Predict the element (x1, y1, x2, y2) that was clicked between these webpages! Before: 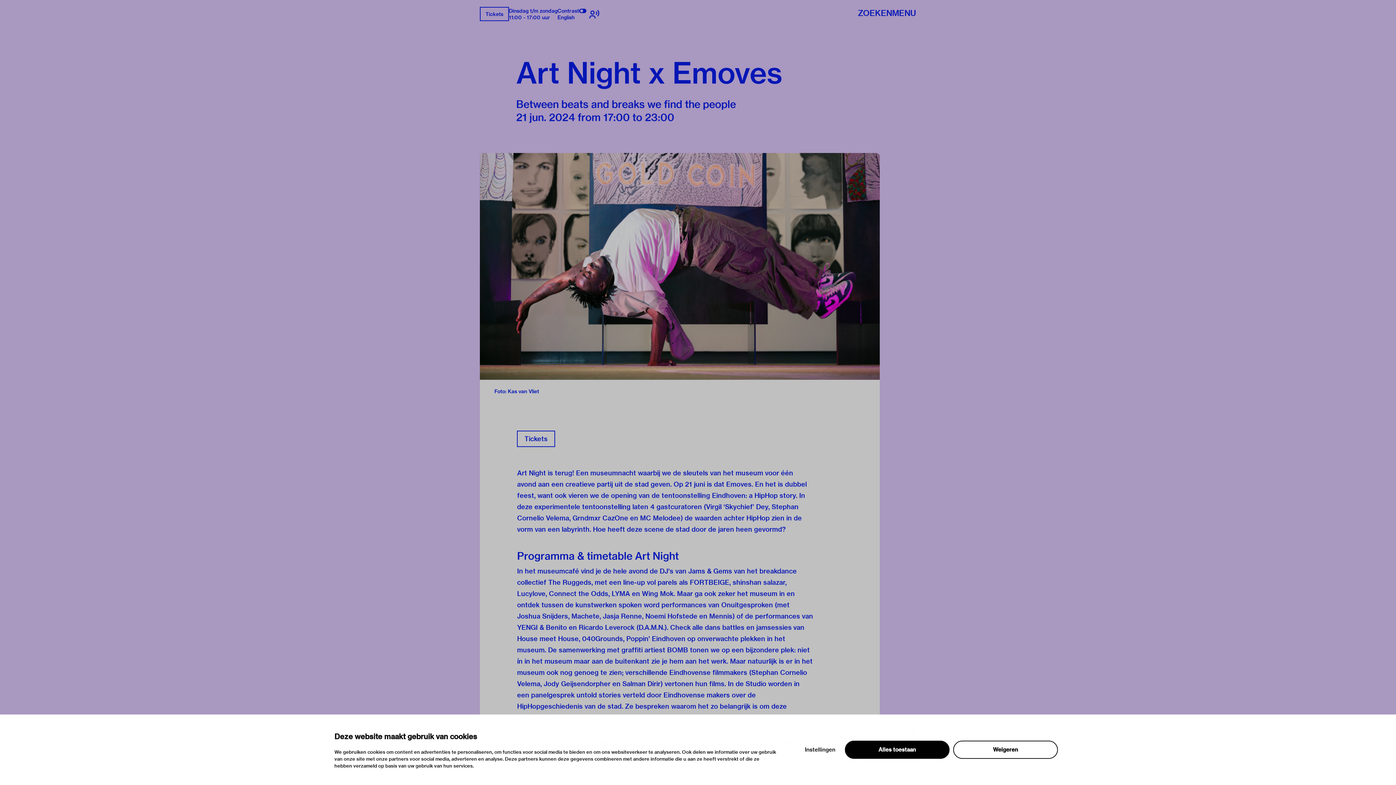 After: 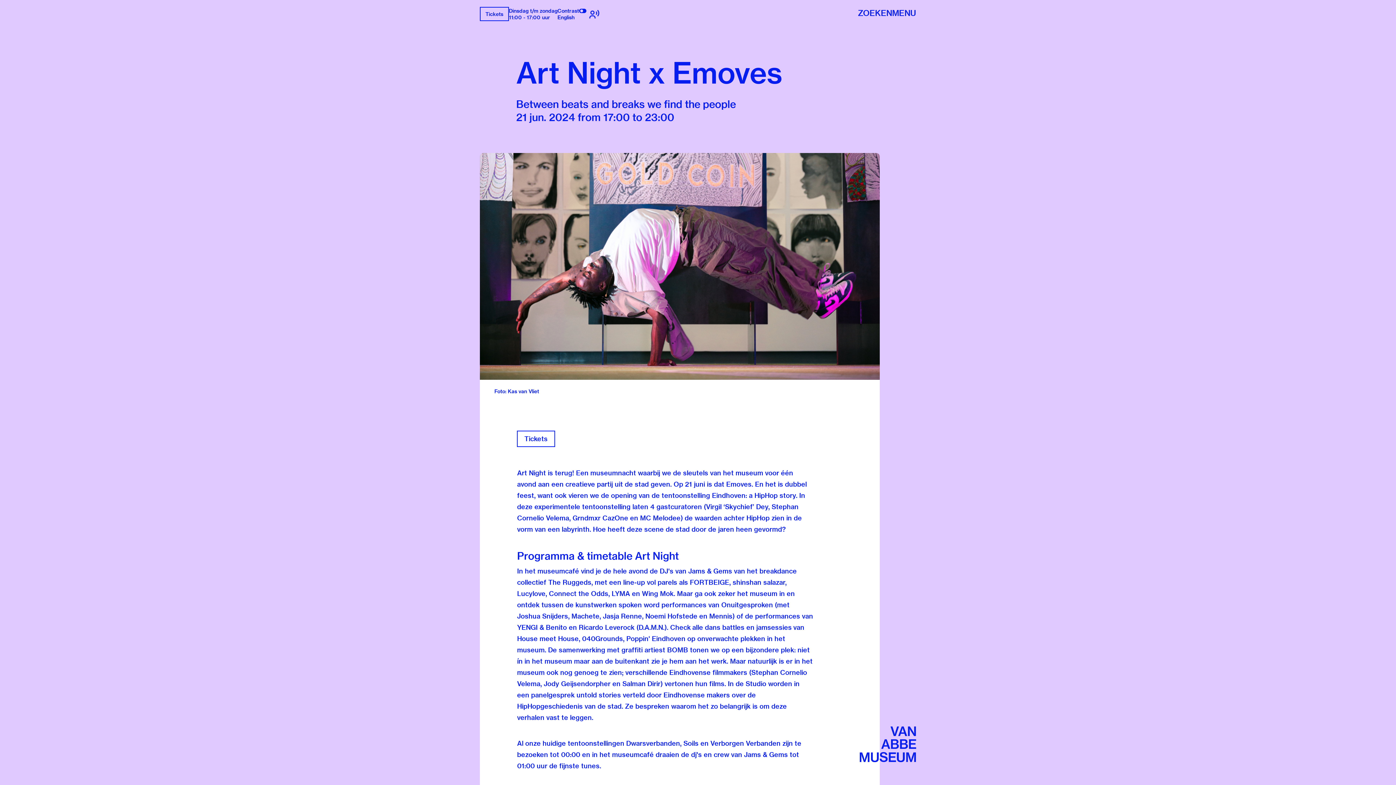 Action: label: Weigeren bbox: (953, 741, 1058, 759)